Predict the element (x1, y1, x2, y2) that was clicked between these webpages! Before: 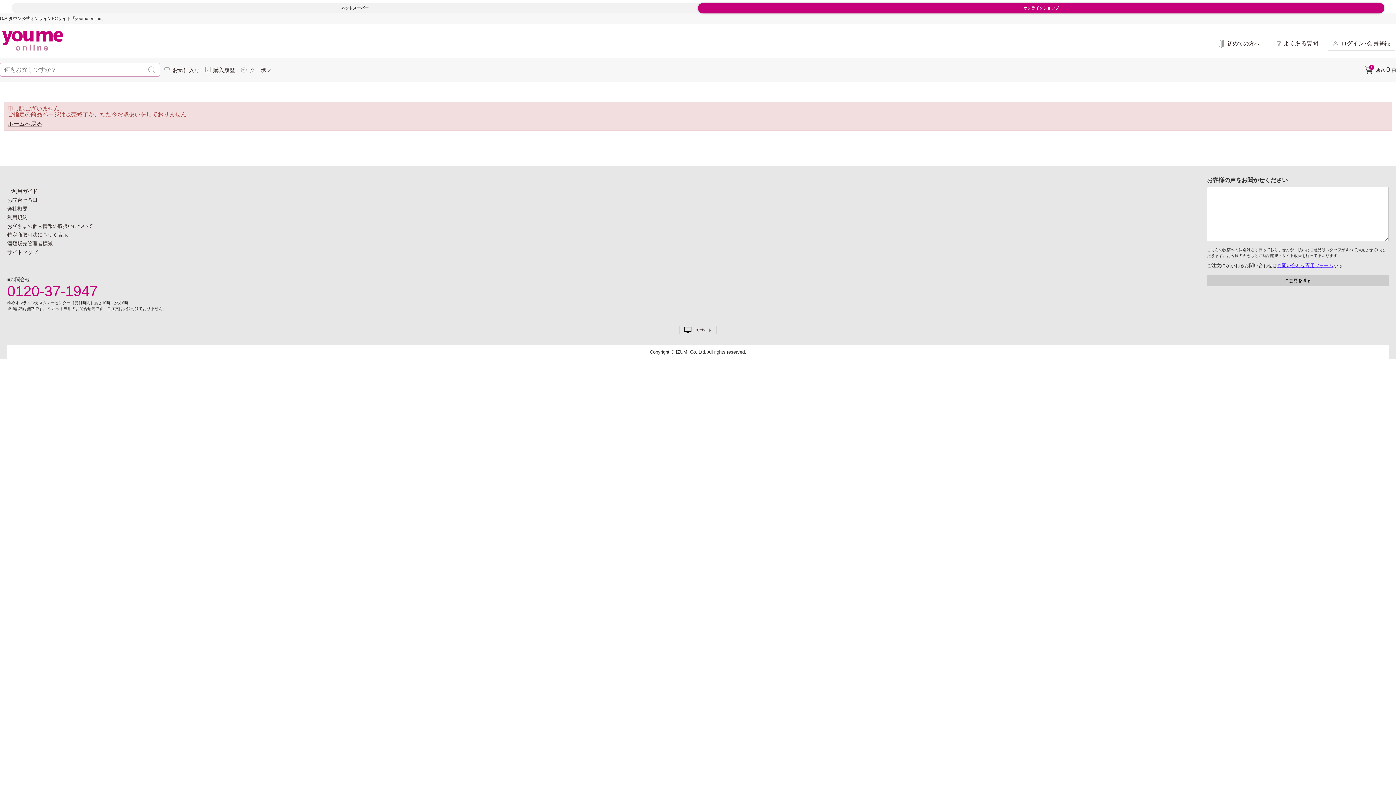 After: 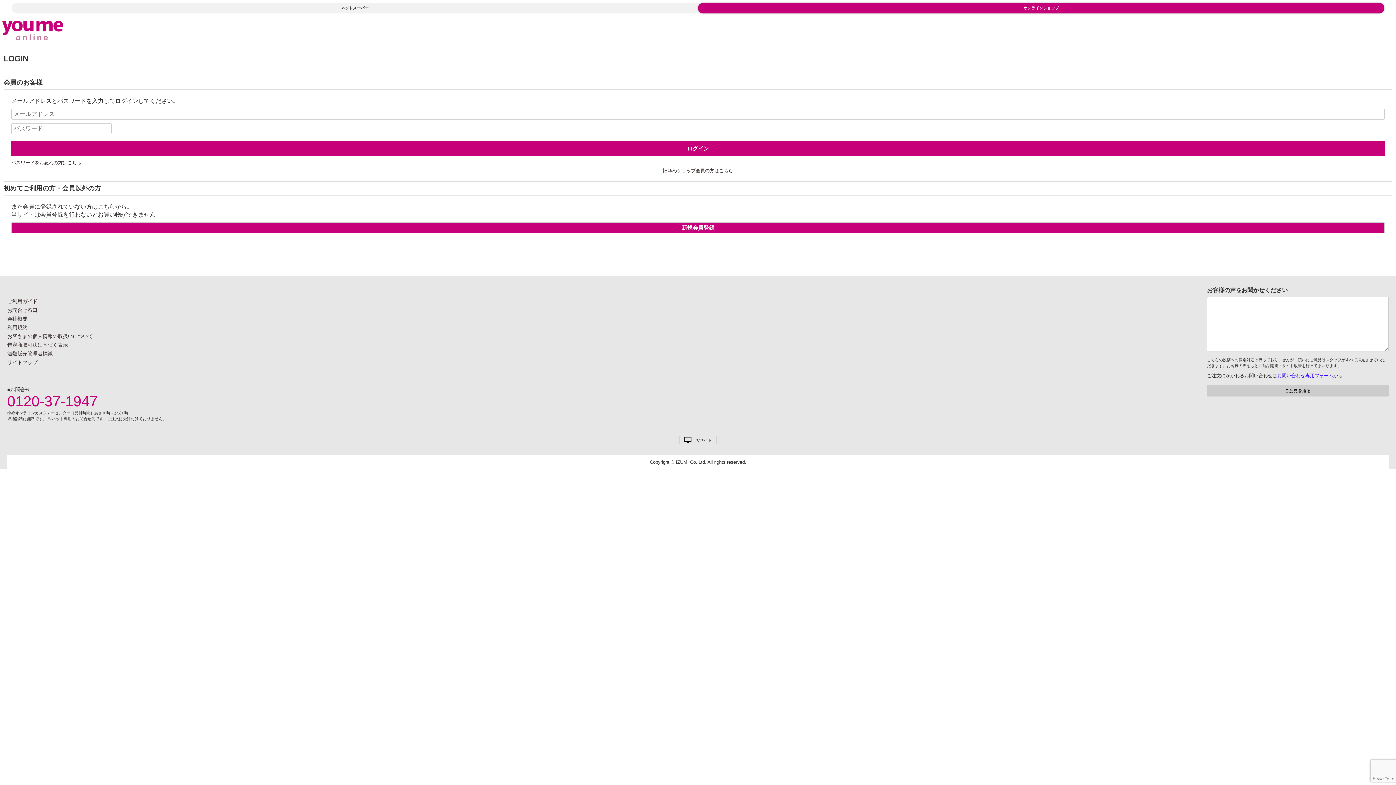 Action: label: 購入履歴 bbox: (202, 65, 237, 74)